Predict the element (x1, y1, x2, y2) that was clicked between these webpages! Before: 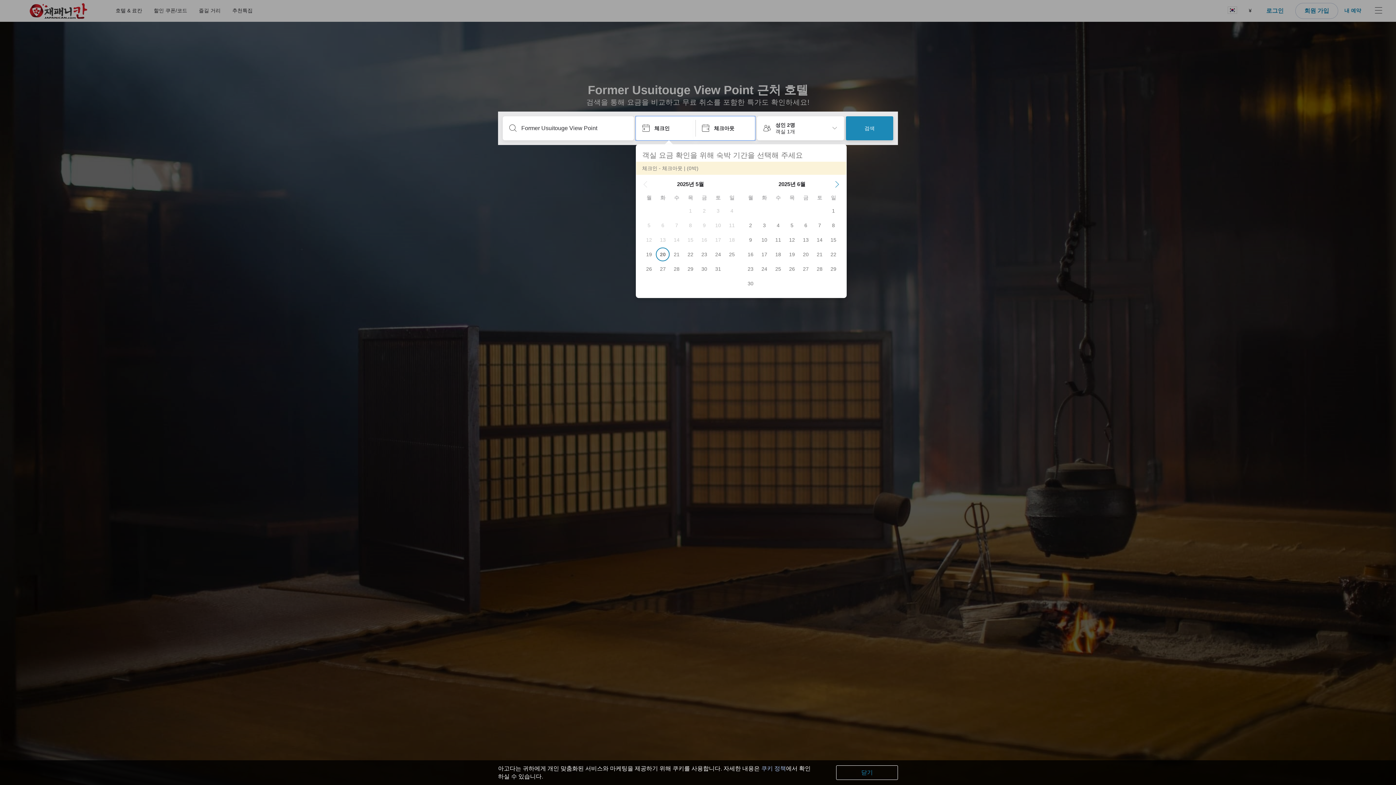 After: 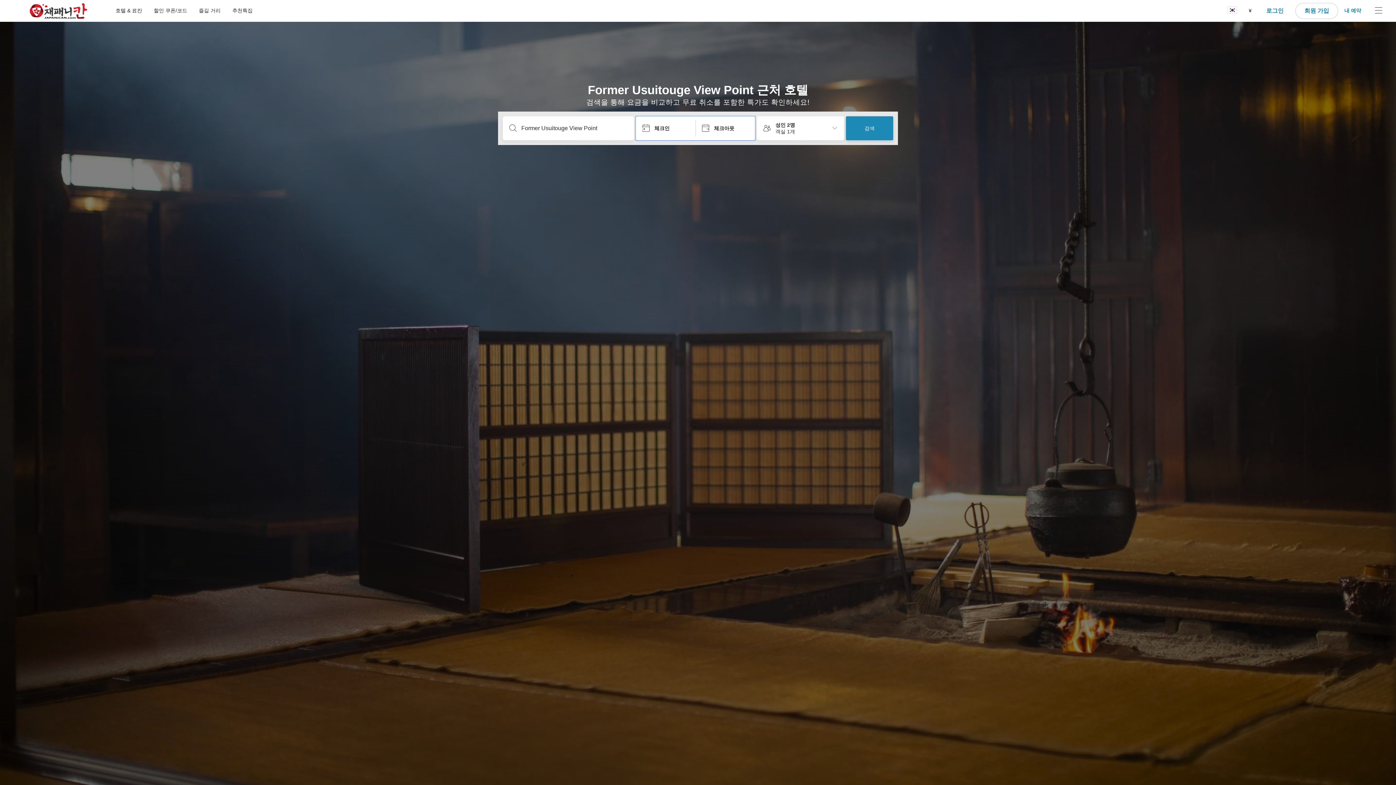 Action: bbox: (836, 765, 898, 780) label: 닫기